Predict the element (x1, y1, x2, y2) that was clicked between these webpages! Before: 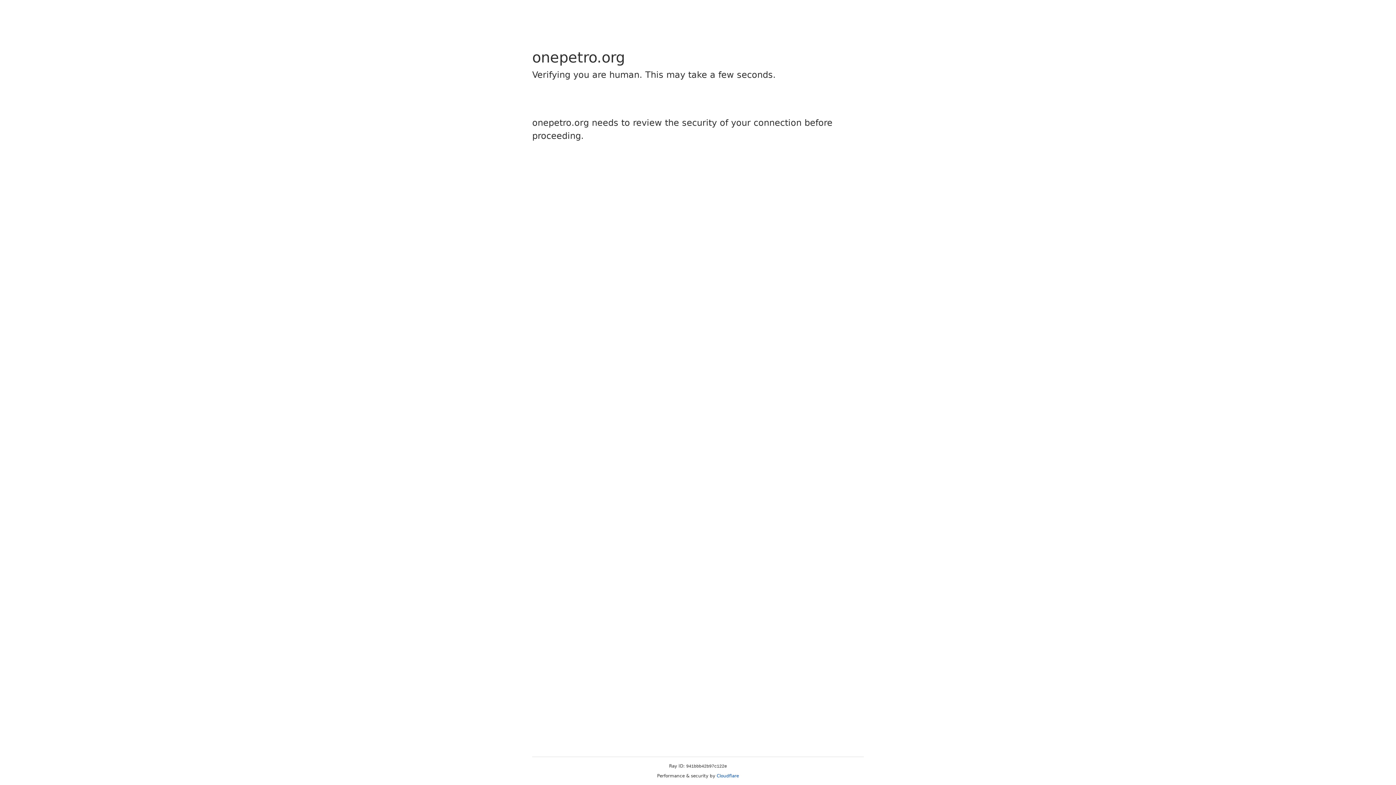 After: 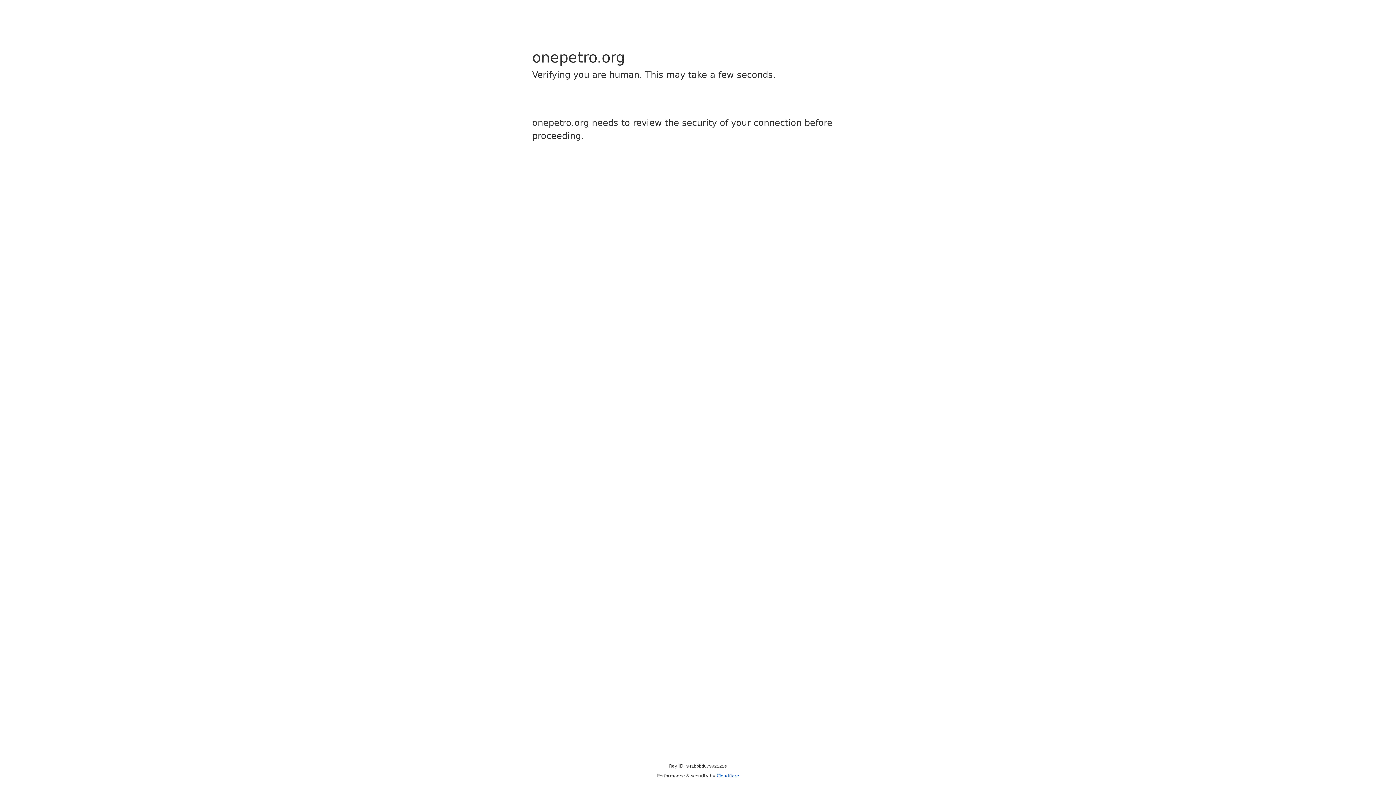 Action: label: Cloudflare bbox: (716, 773, 739, 778)